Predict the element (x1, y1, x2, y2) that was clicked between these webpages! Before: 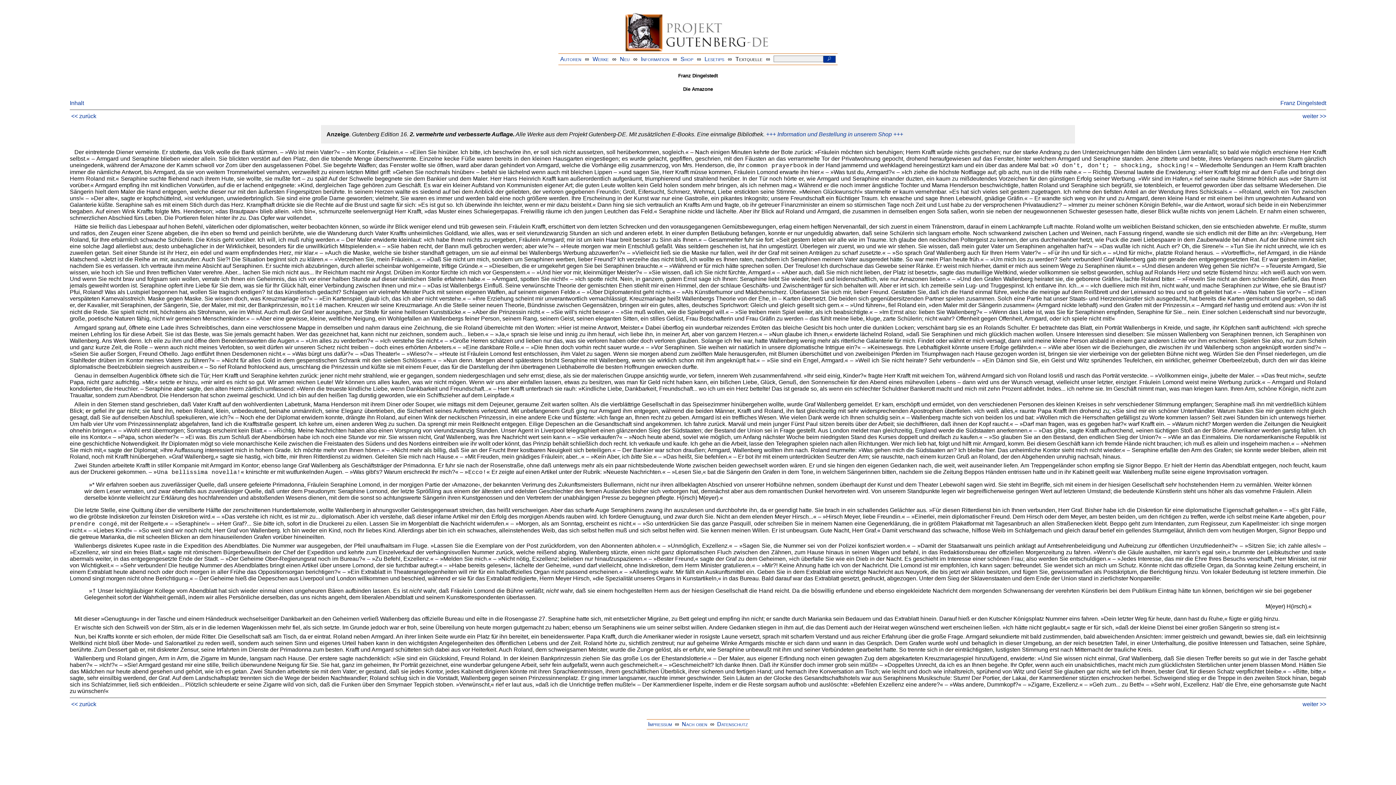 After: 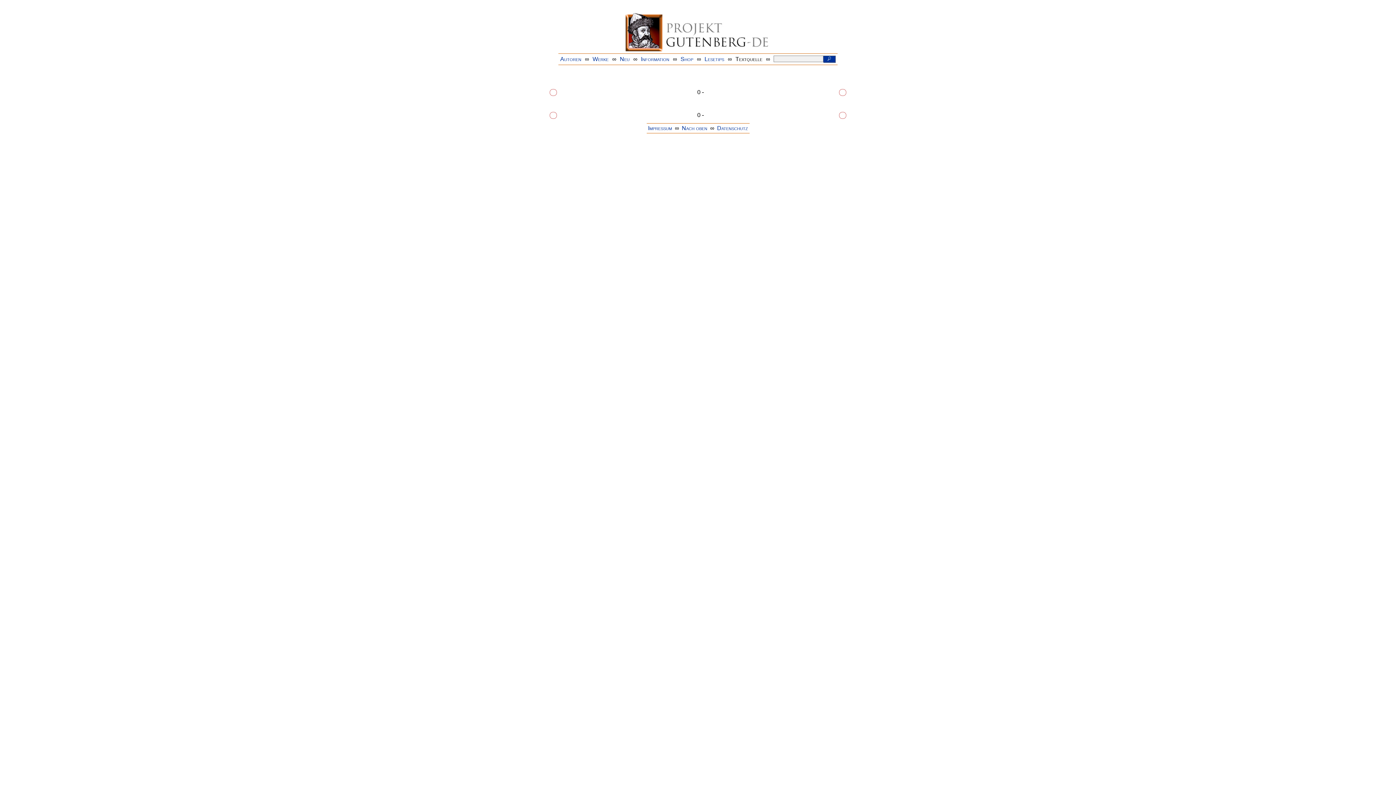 Action: bbox: (823, 55, 835, 62) label:   